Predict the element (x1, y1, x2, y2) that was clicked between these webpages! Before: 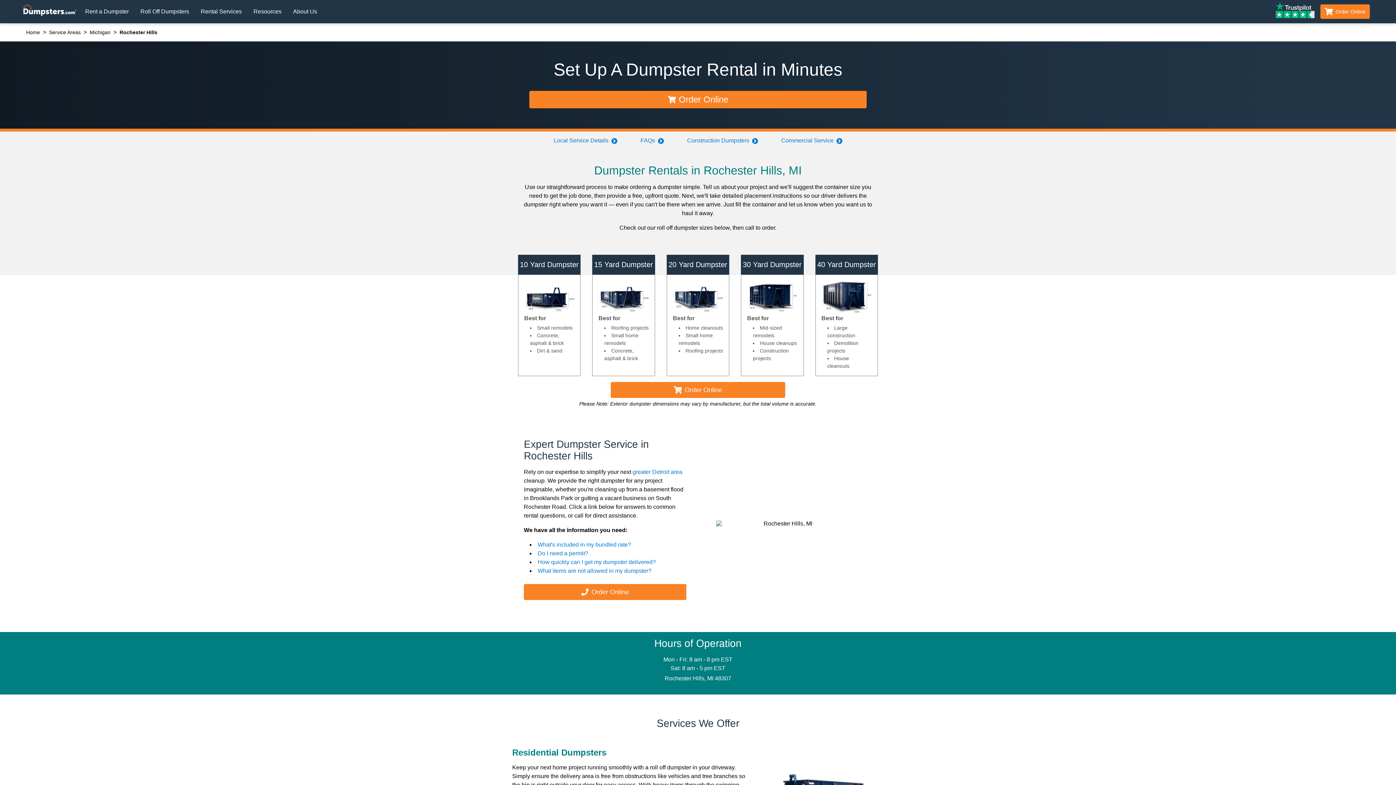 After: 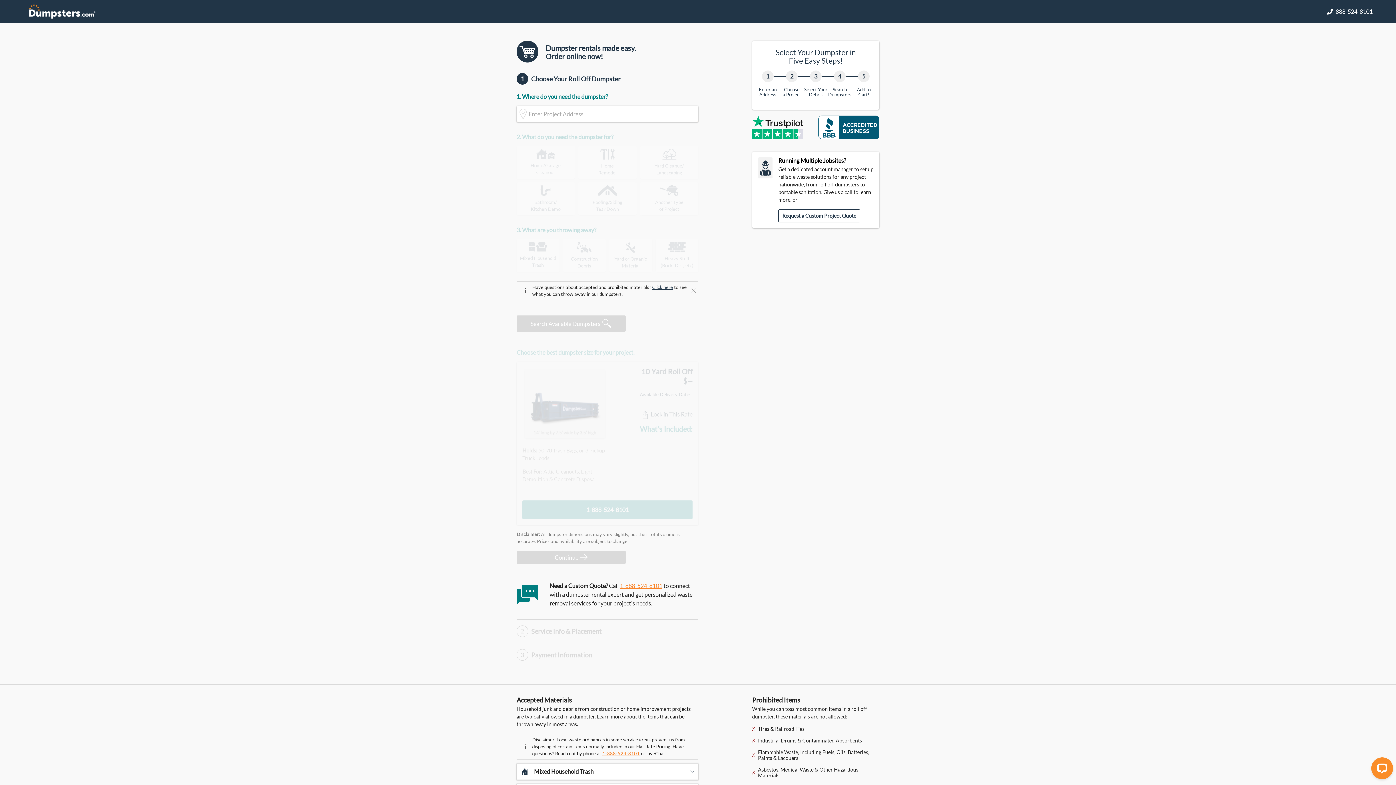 Action: bbox: (1320, 4, 1370, 18) label: Order Online